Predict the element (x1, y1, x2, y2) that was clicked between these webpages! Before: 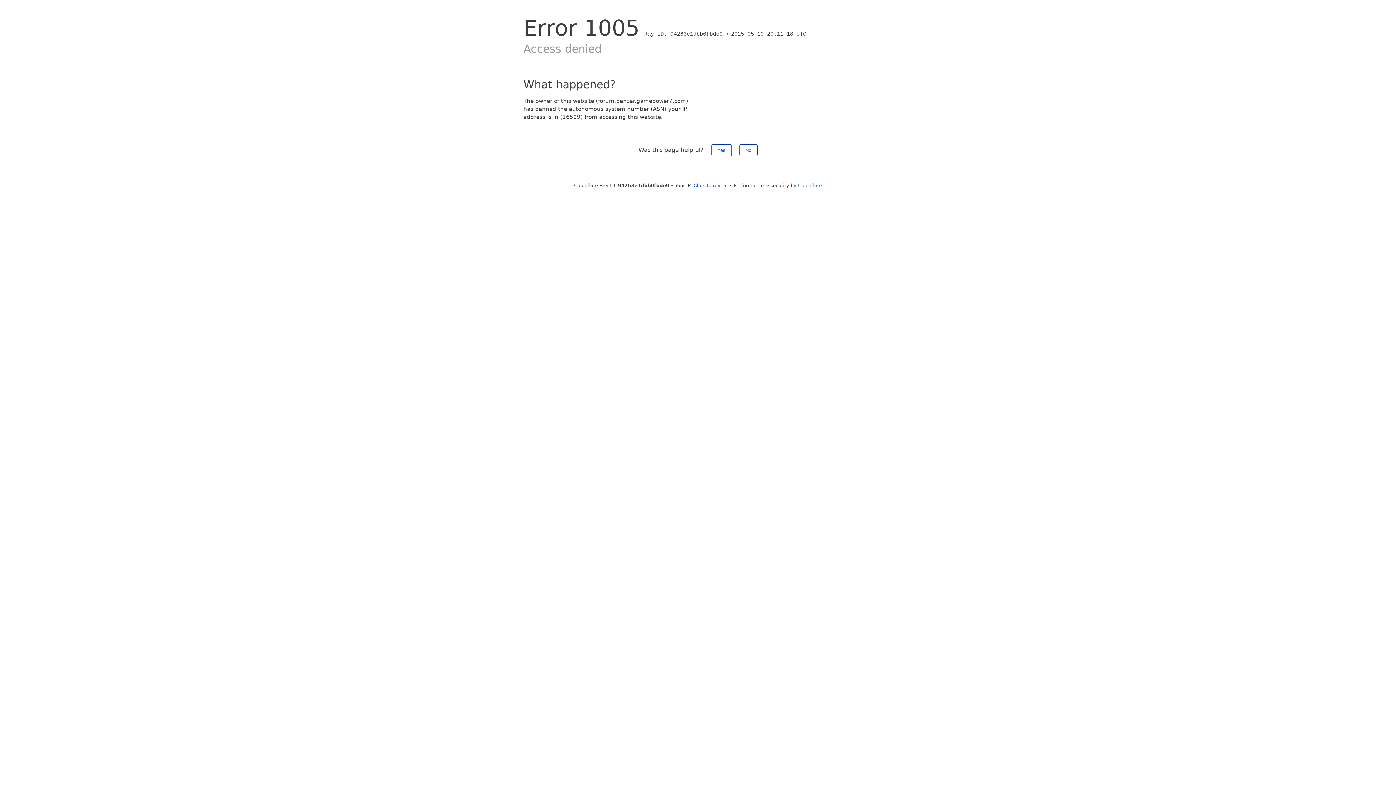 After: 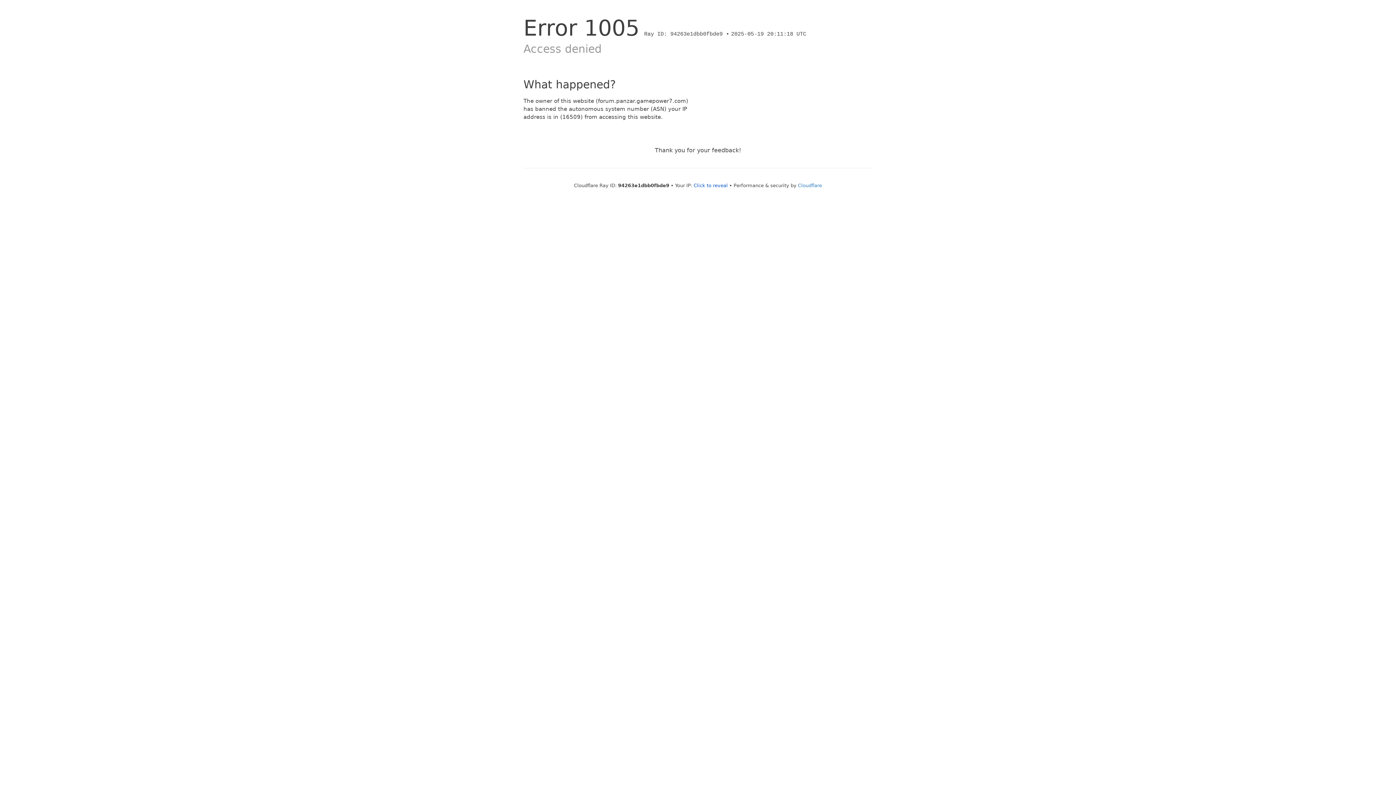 Action: bbox: (711, 144, 731, 156) label: Yes